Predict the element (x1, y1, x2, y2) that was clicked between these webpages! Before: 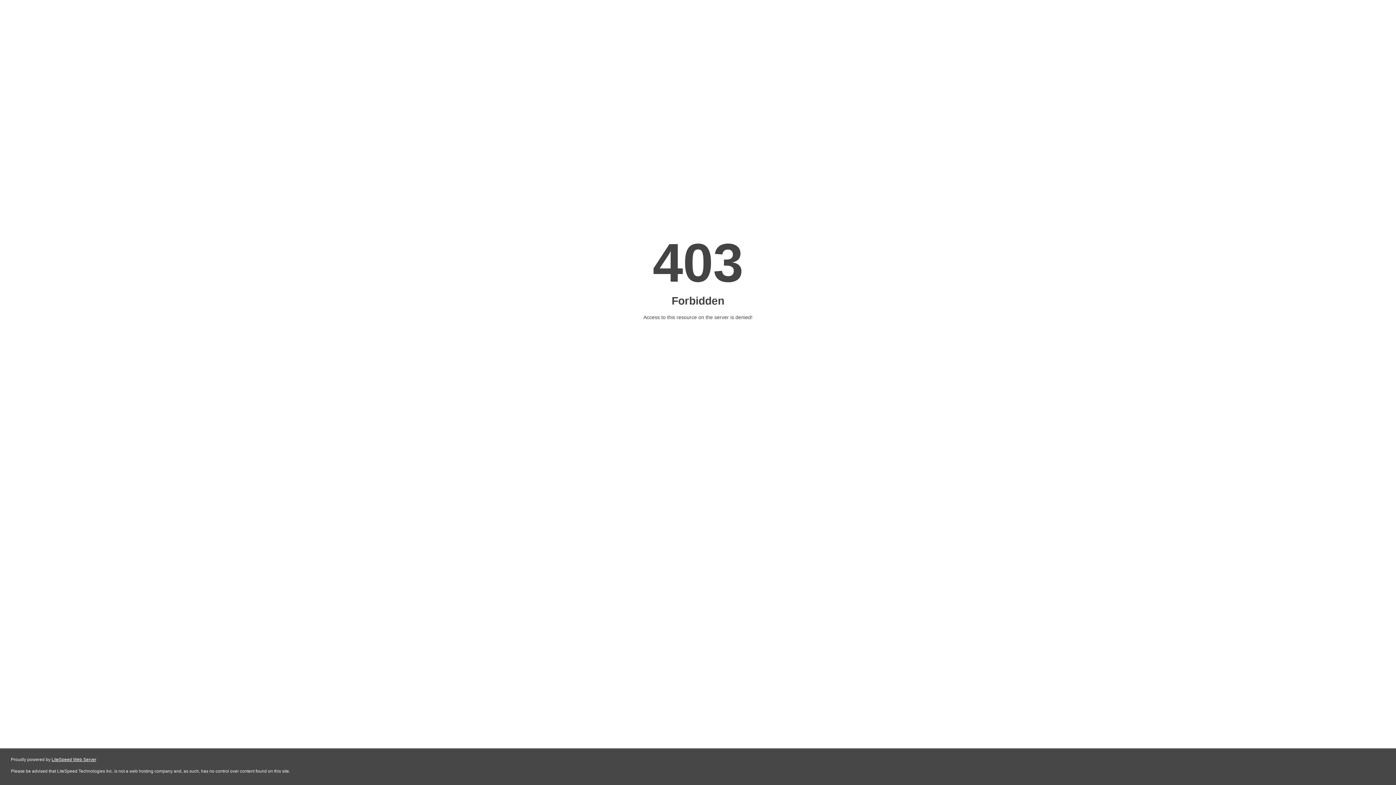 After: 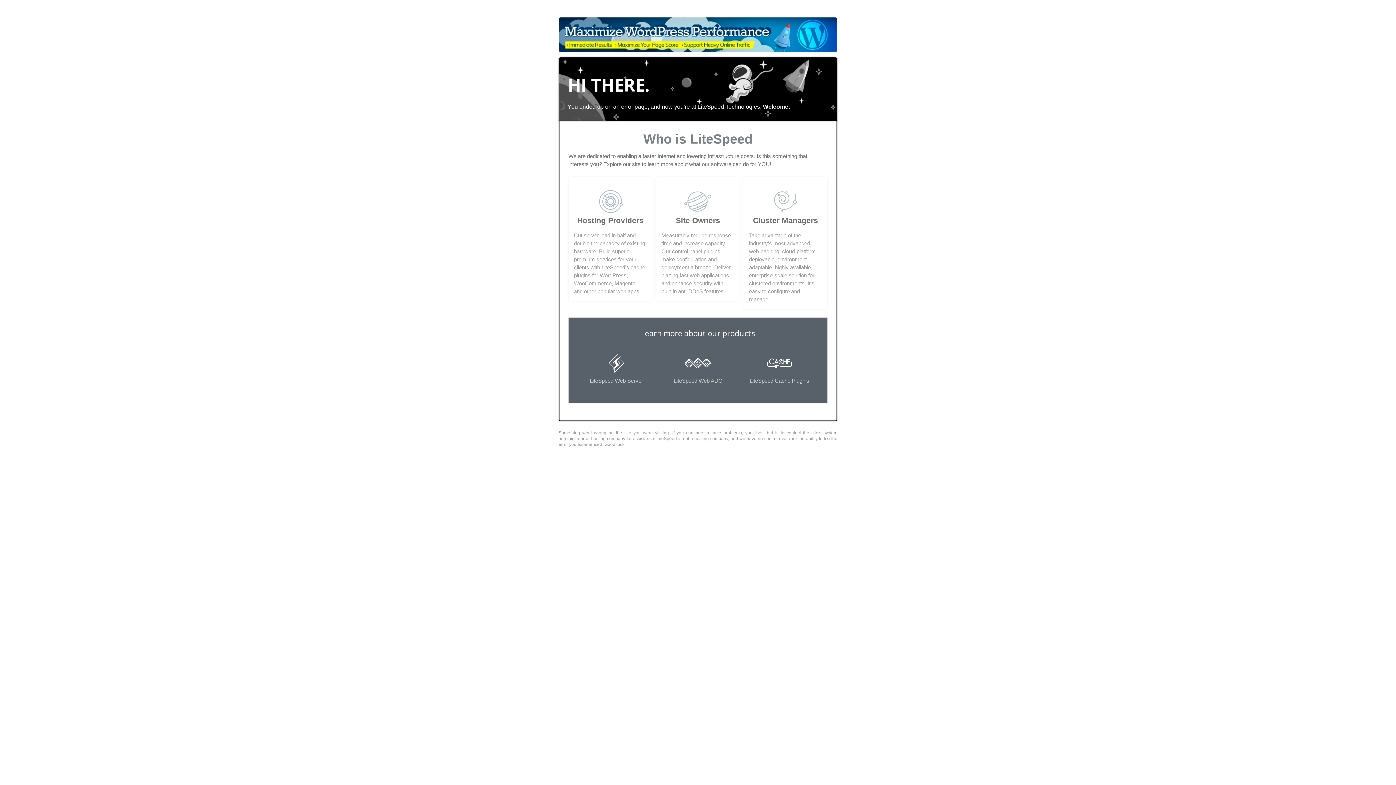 Action: bbox: (51, 757, 96, 762) label: LiteSpeed Web Server